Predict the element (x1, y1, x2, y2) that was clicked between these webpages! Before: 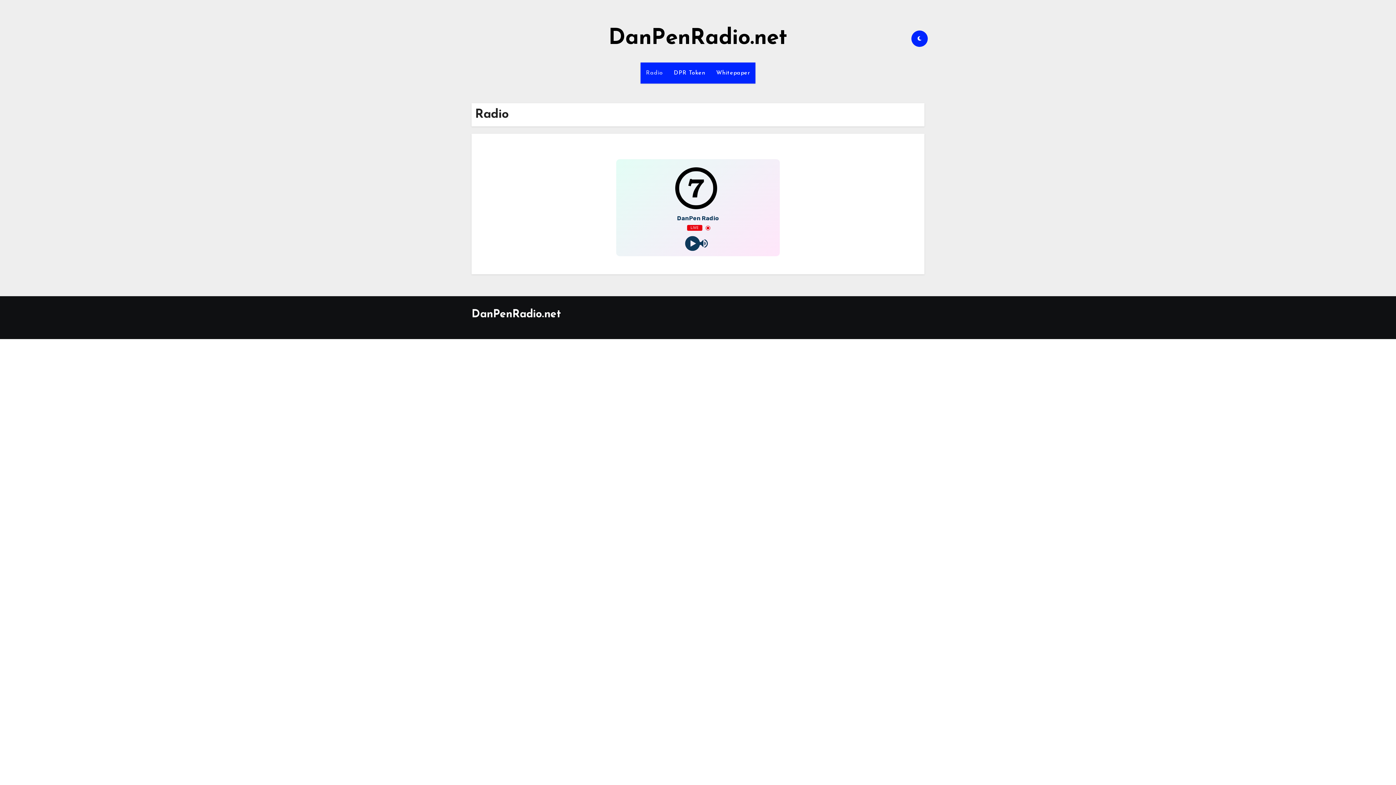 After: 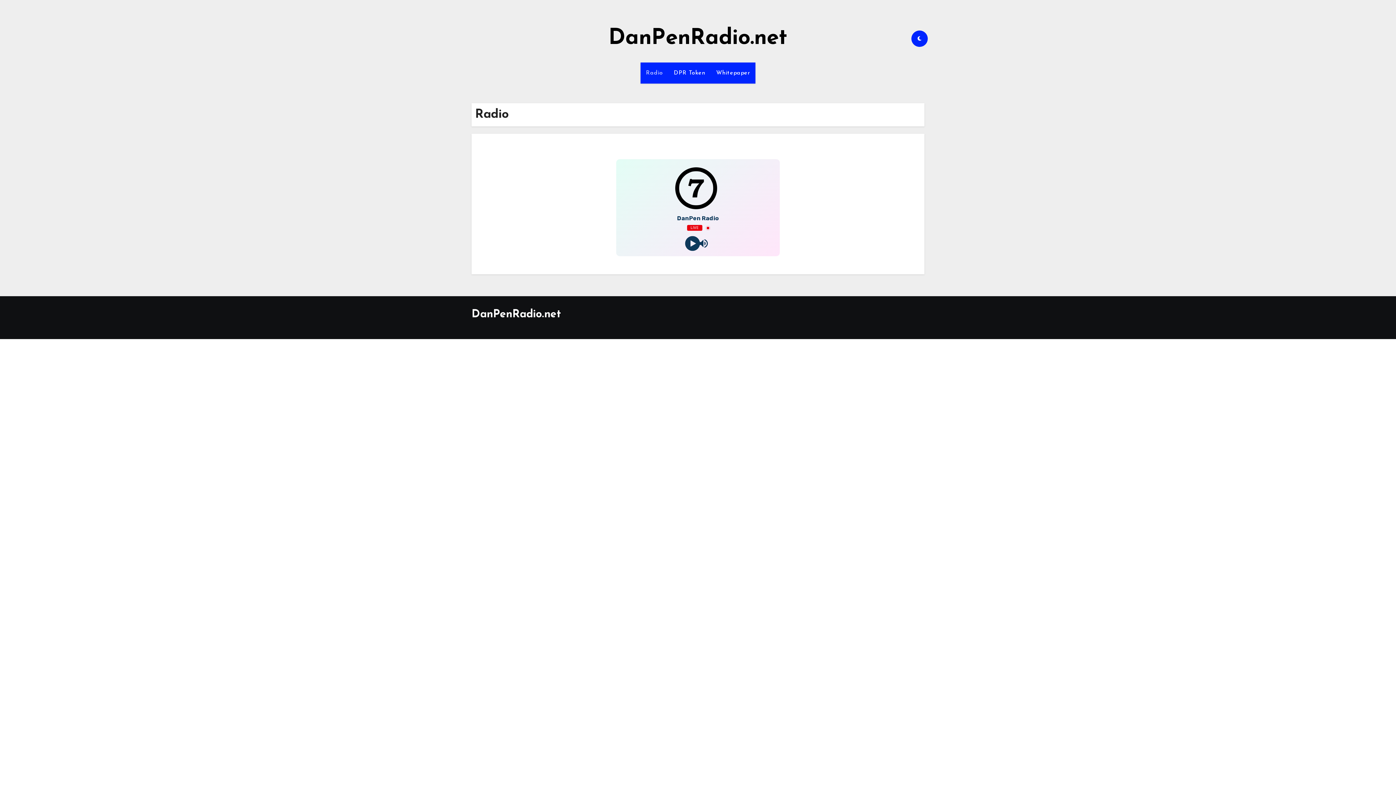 Action: bbox: (640, 62, 668, 83) label: Radio